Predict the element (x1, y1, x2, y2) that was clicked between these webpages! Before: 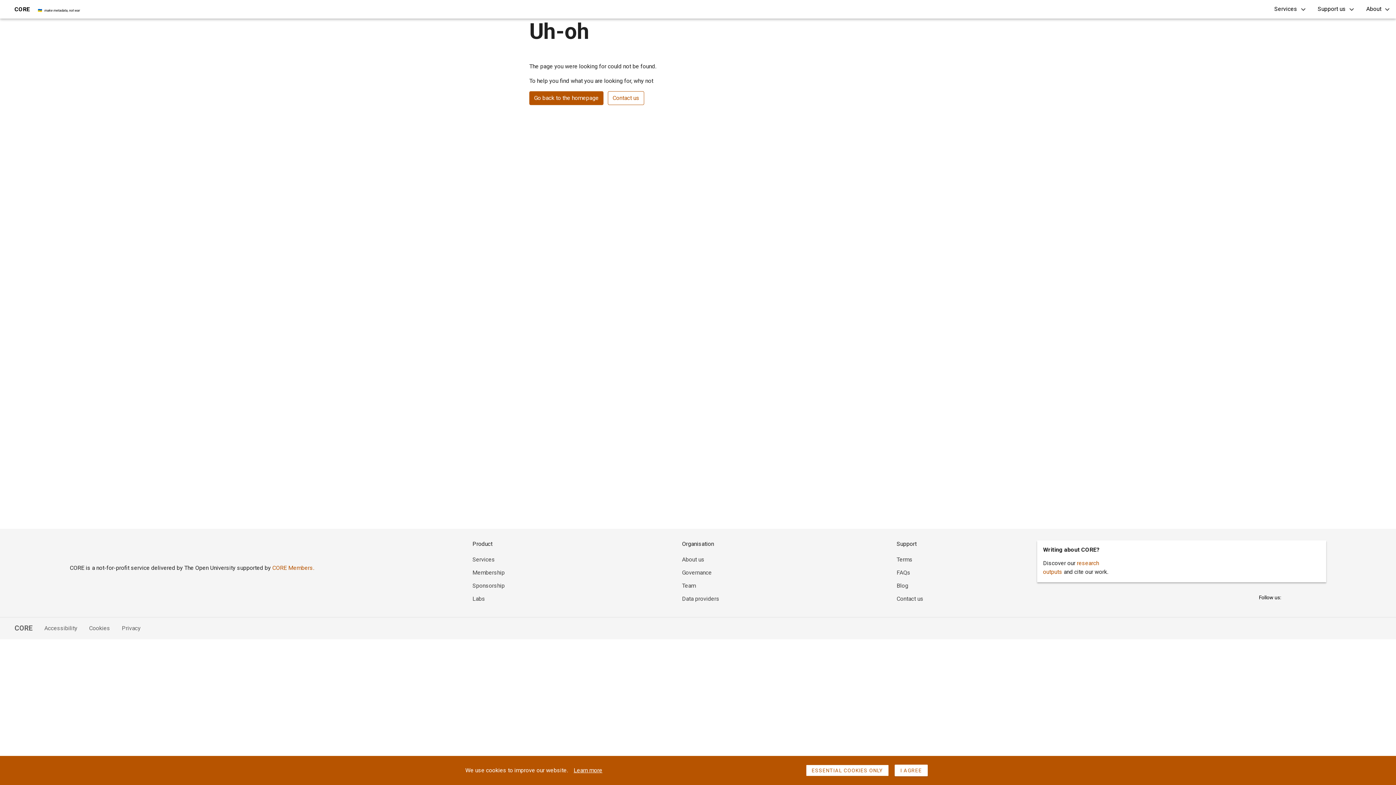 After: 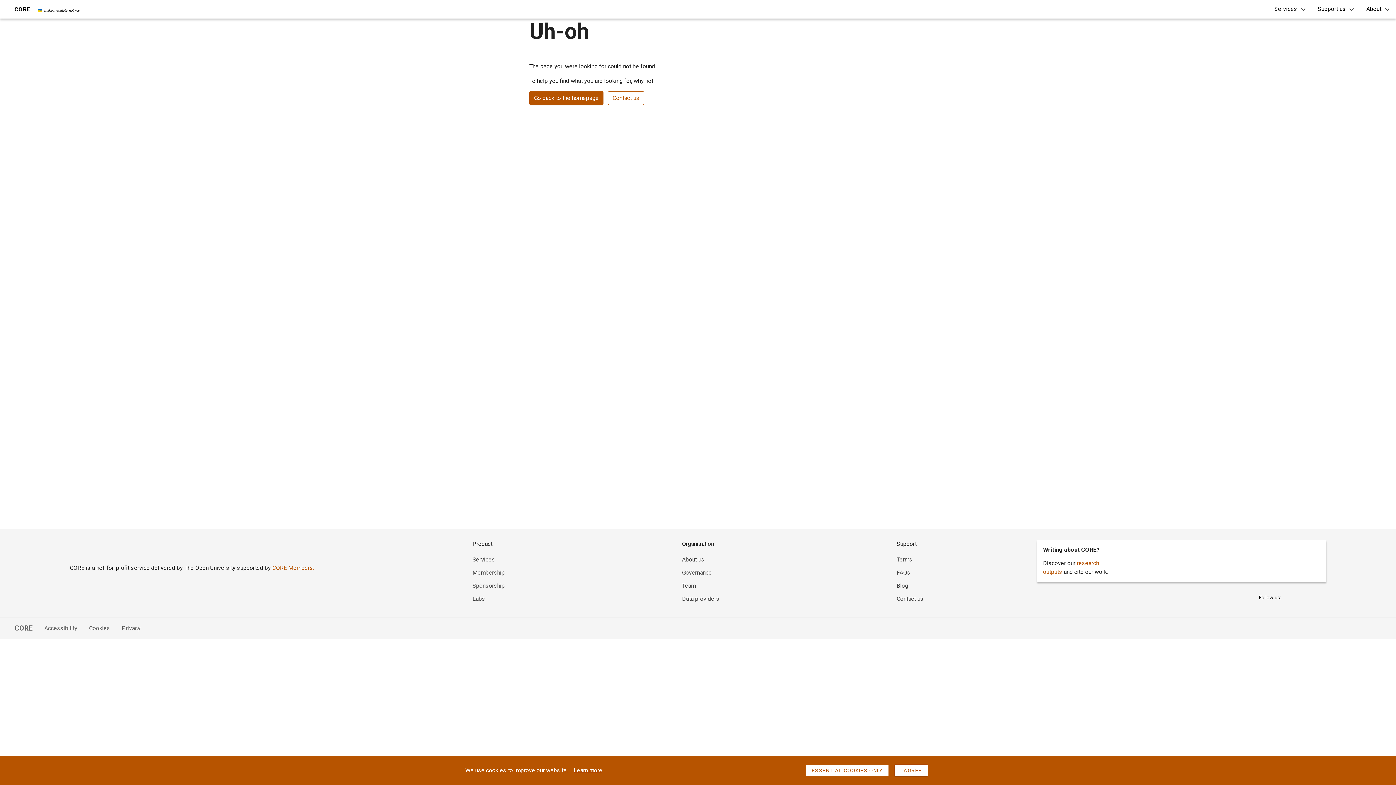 Action: bbox: (1287, 591, 1300, 604)